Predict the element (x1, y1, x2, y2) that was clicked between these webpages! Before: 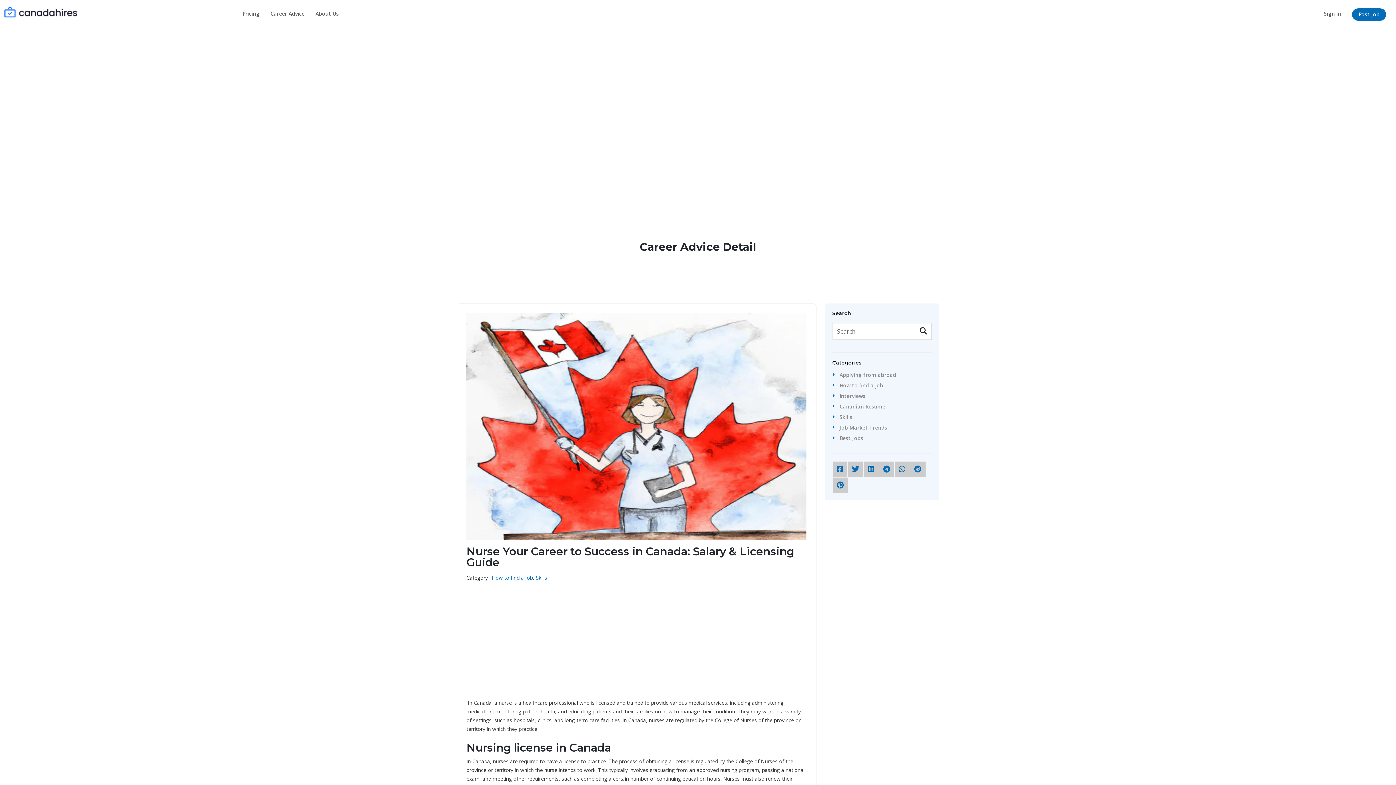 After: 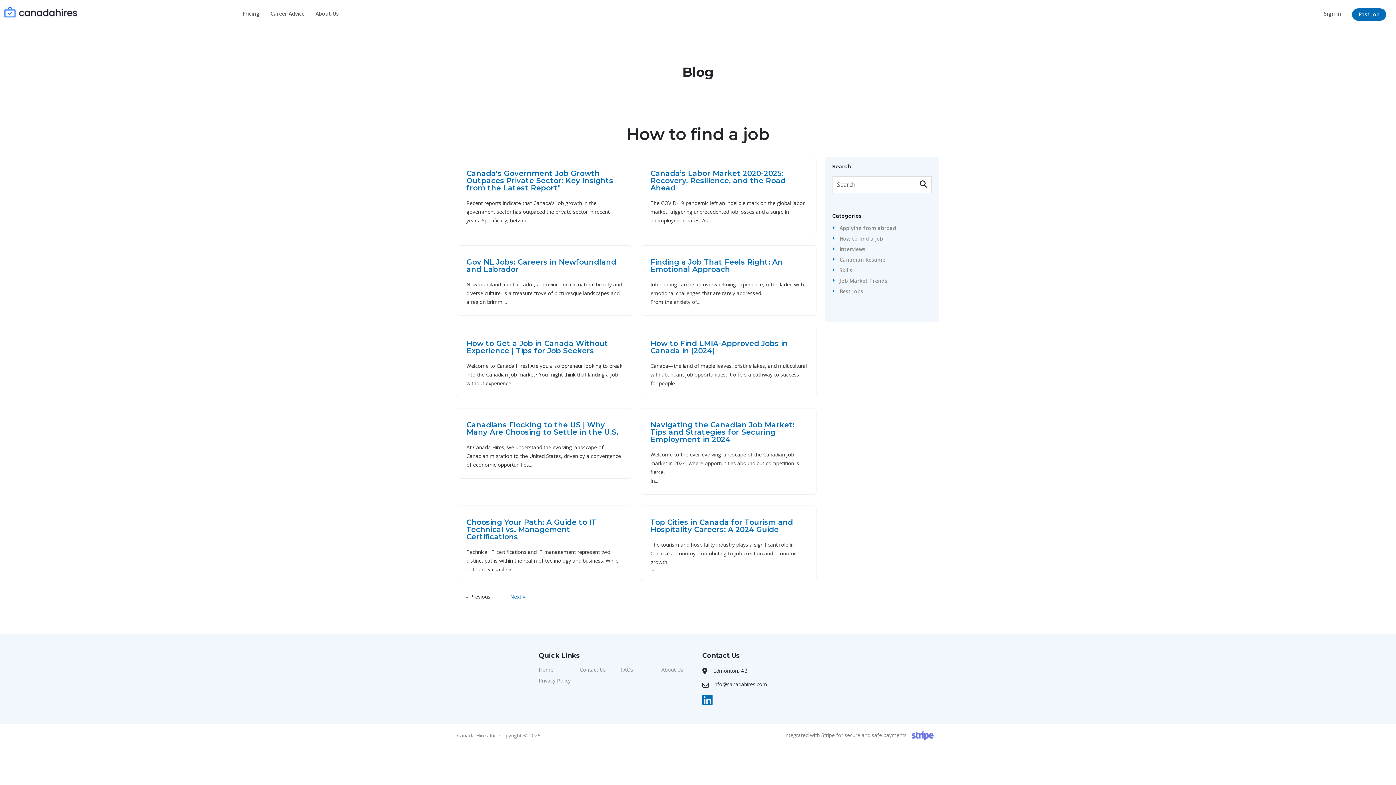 Action: bbox: (492, 574, 533, 581) label: How to find a job